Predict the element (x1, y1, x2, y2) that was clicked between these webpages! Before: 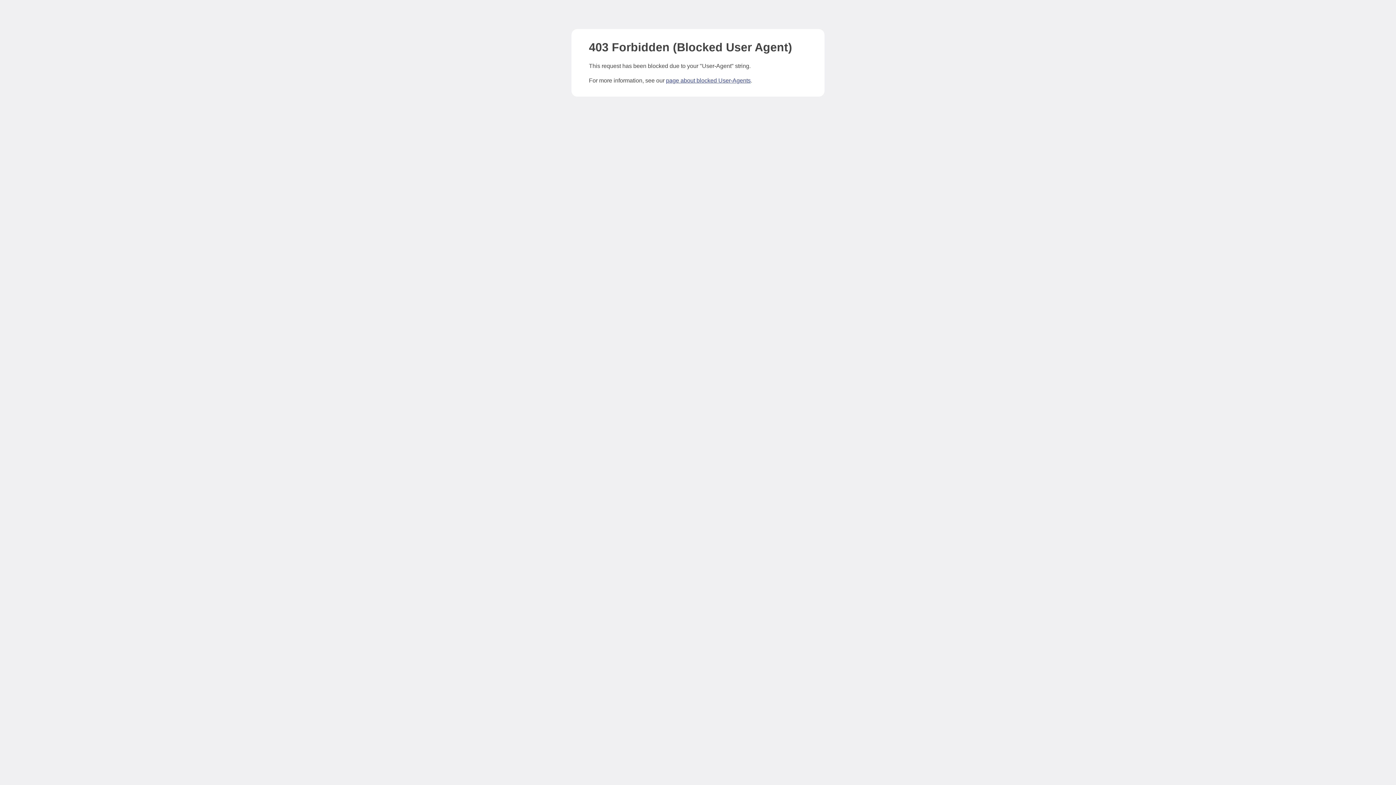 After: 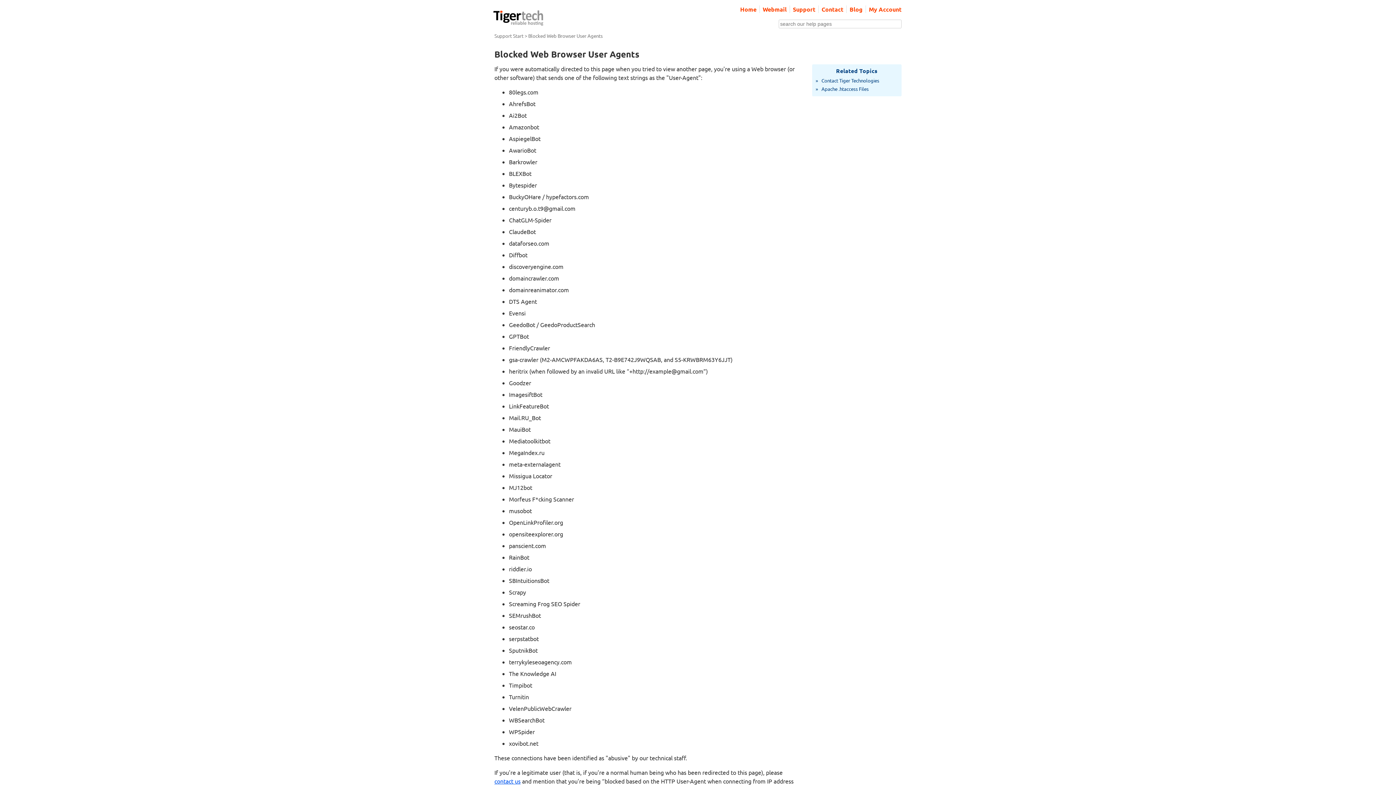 Action: label: page about blocked User-Agents bbox: (666, 77, 750, 83)